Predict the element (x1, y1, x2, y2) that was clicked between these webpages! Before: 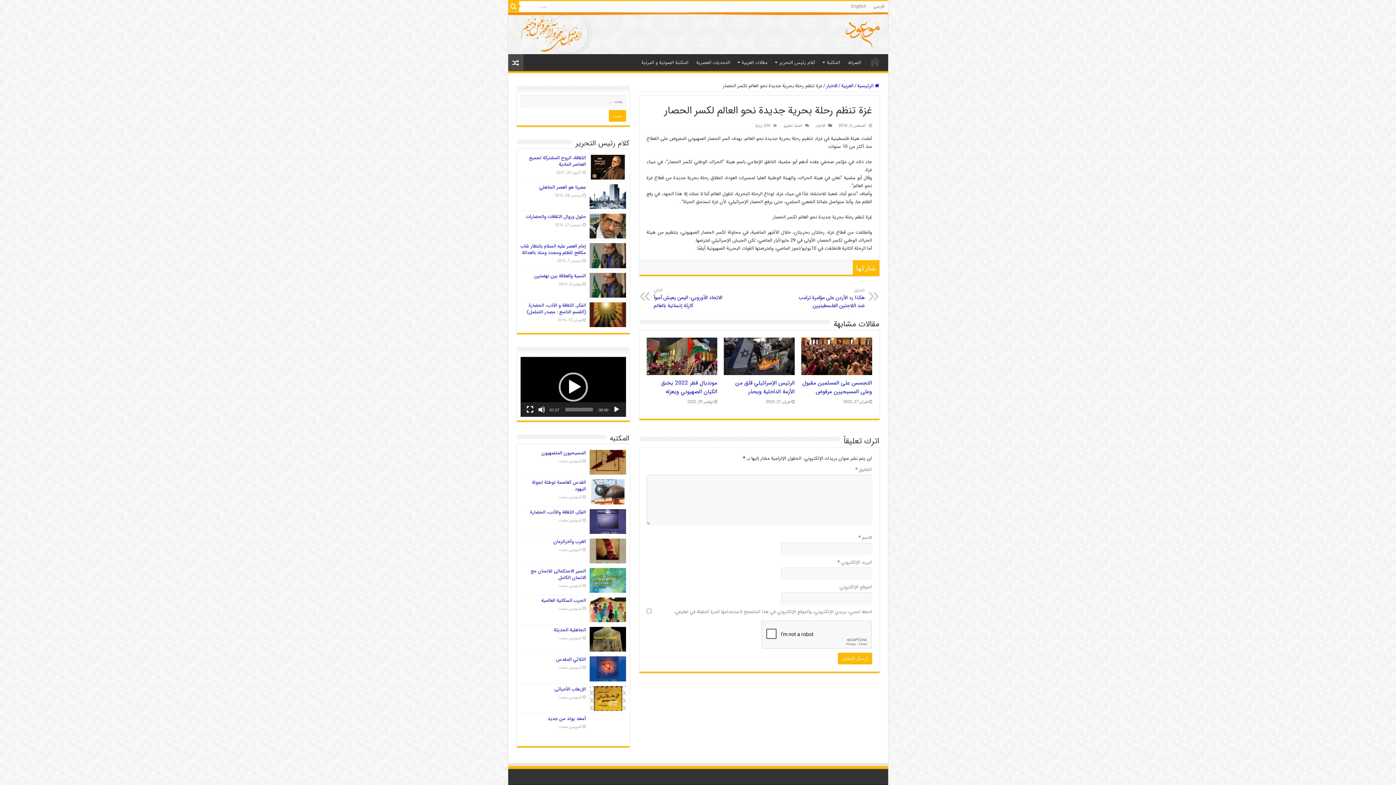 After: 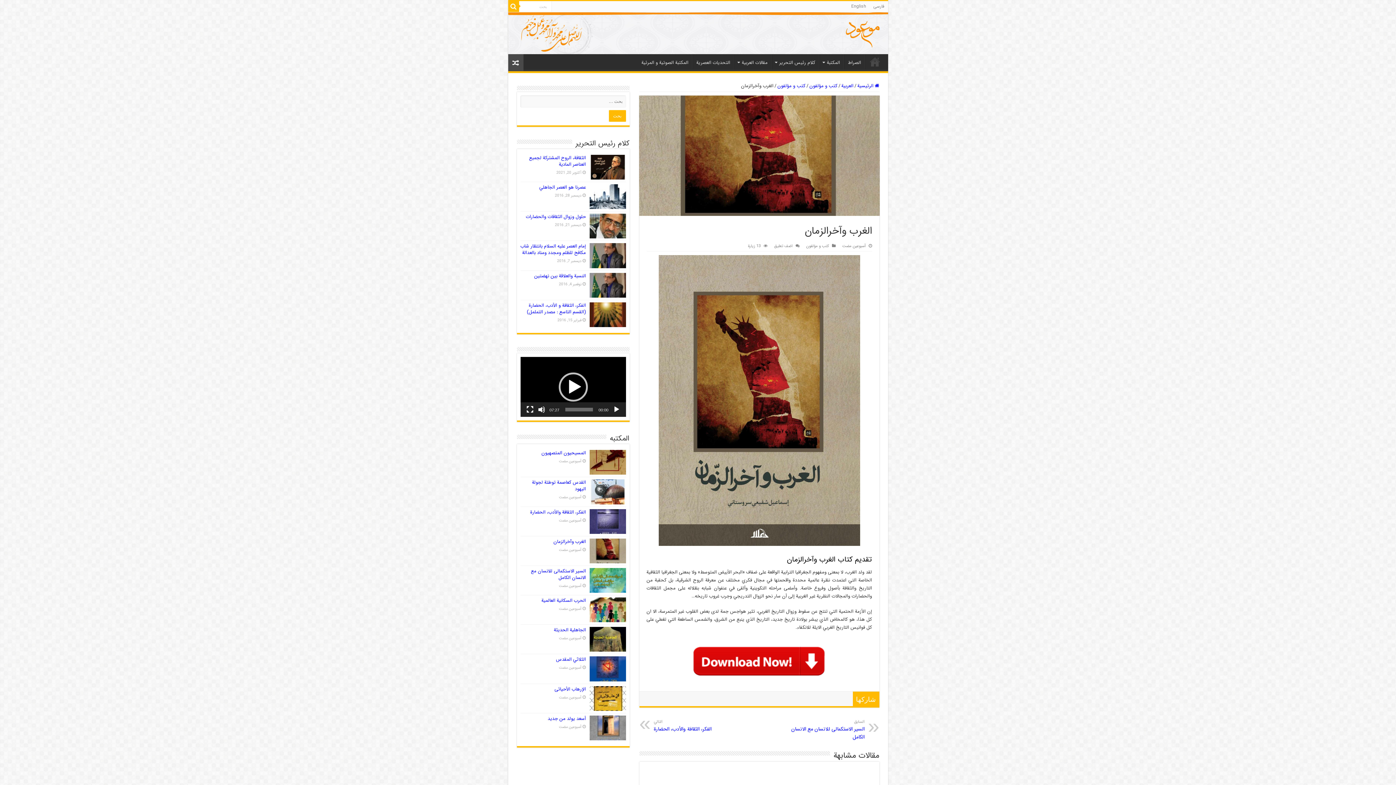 Action: bbox: (553, 538, 586, 545) label: الغرب وآخرالزمان